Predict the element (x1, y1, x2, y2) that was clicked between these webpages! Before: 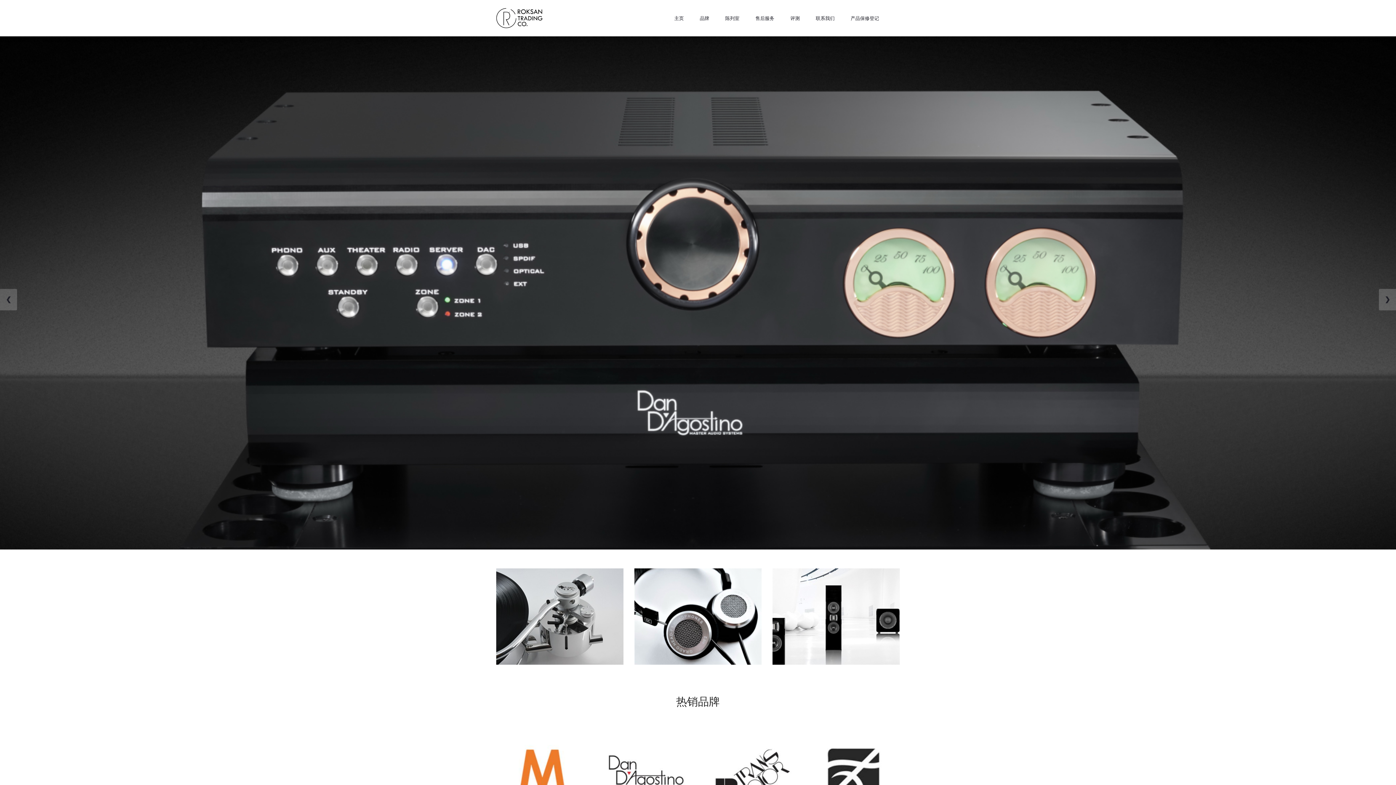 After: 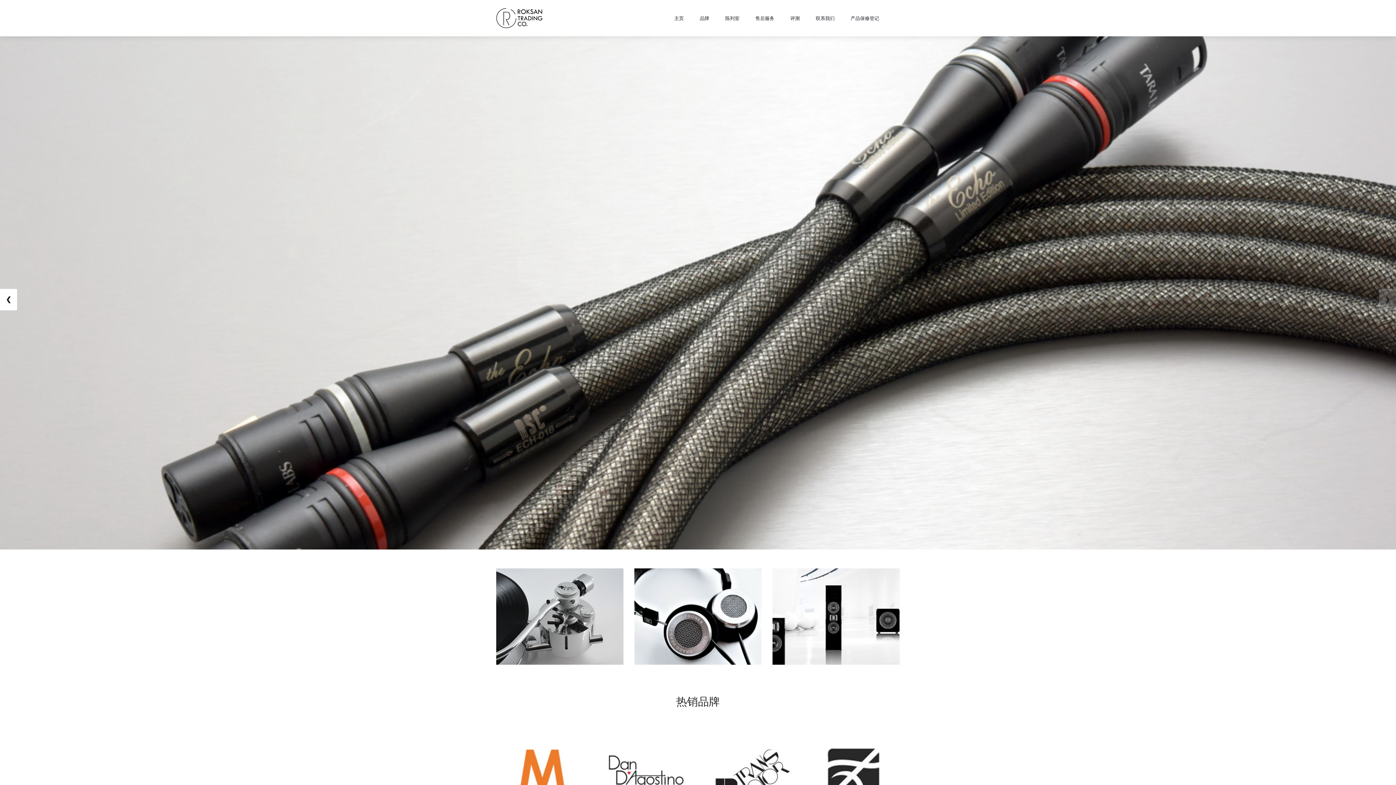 Action: bbox: (0, 289, 17, 310) label: ❮